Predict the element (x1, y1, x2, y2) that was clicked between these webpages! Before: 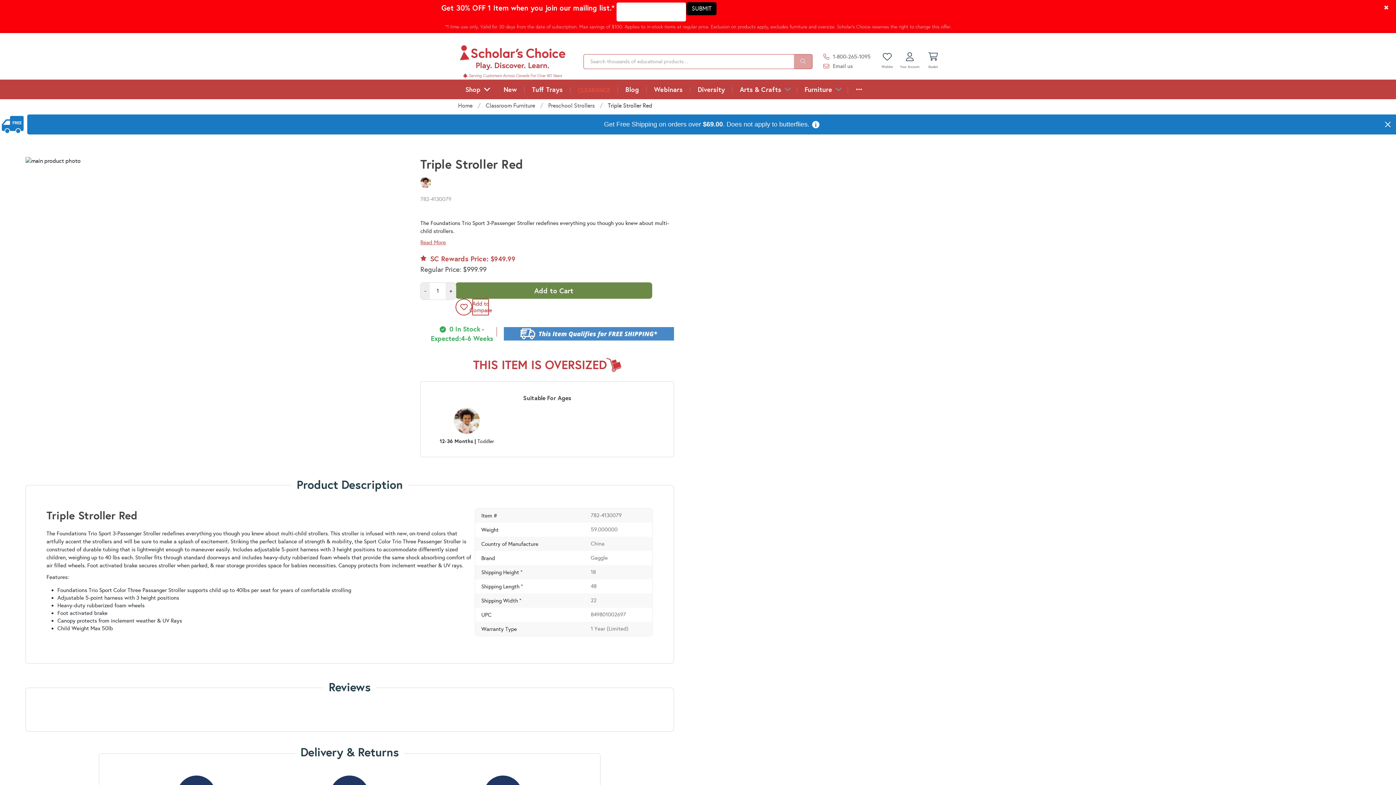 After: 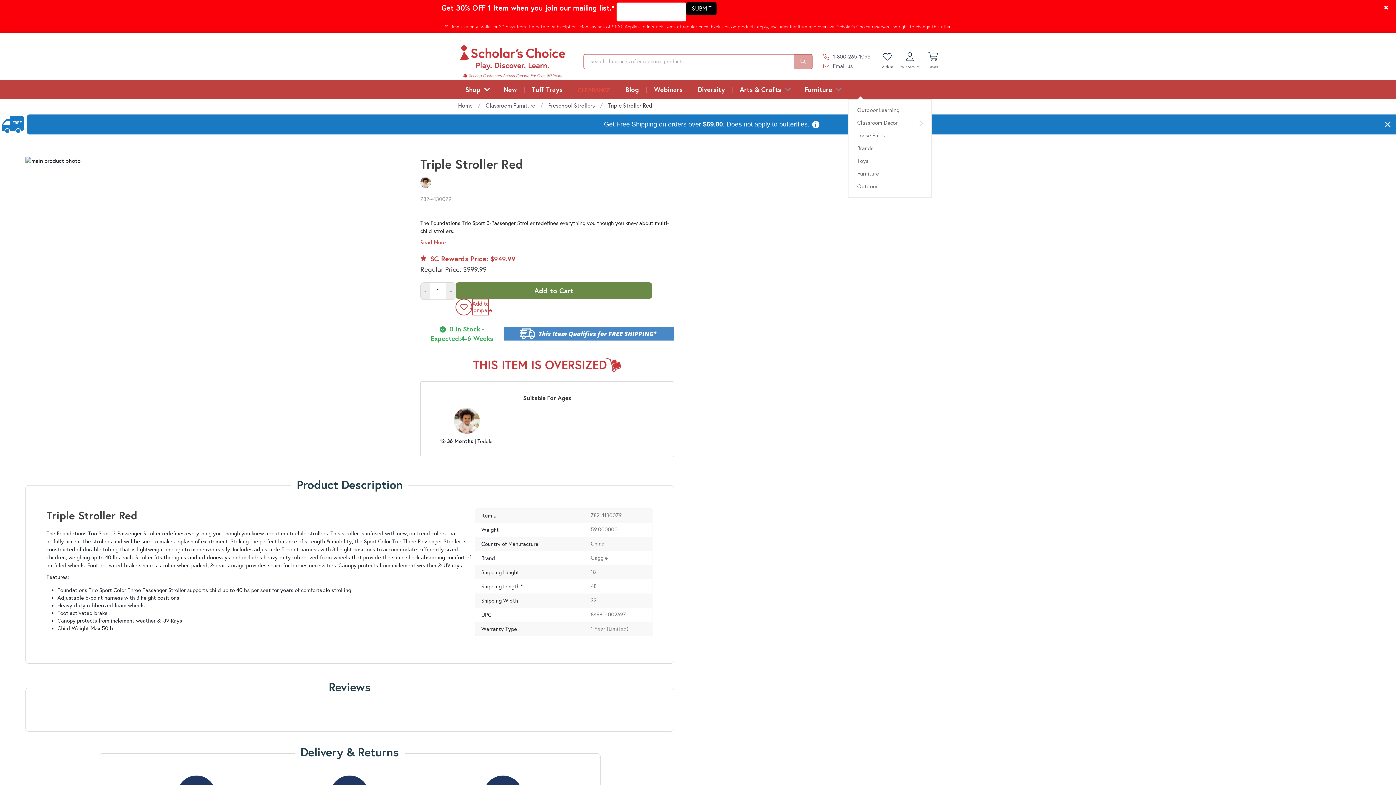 Action: bbox: (848, 79, 871, 99)